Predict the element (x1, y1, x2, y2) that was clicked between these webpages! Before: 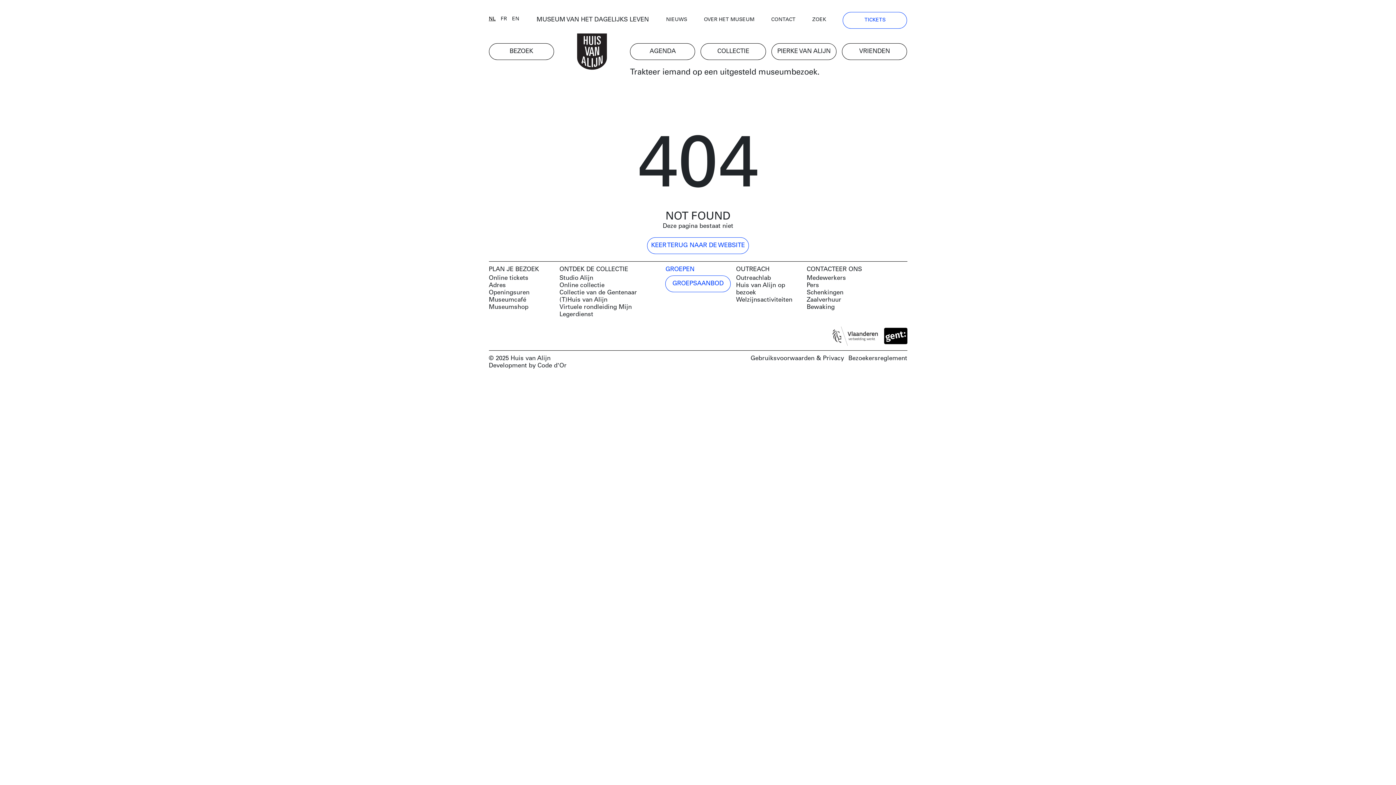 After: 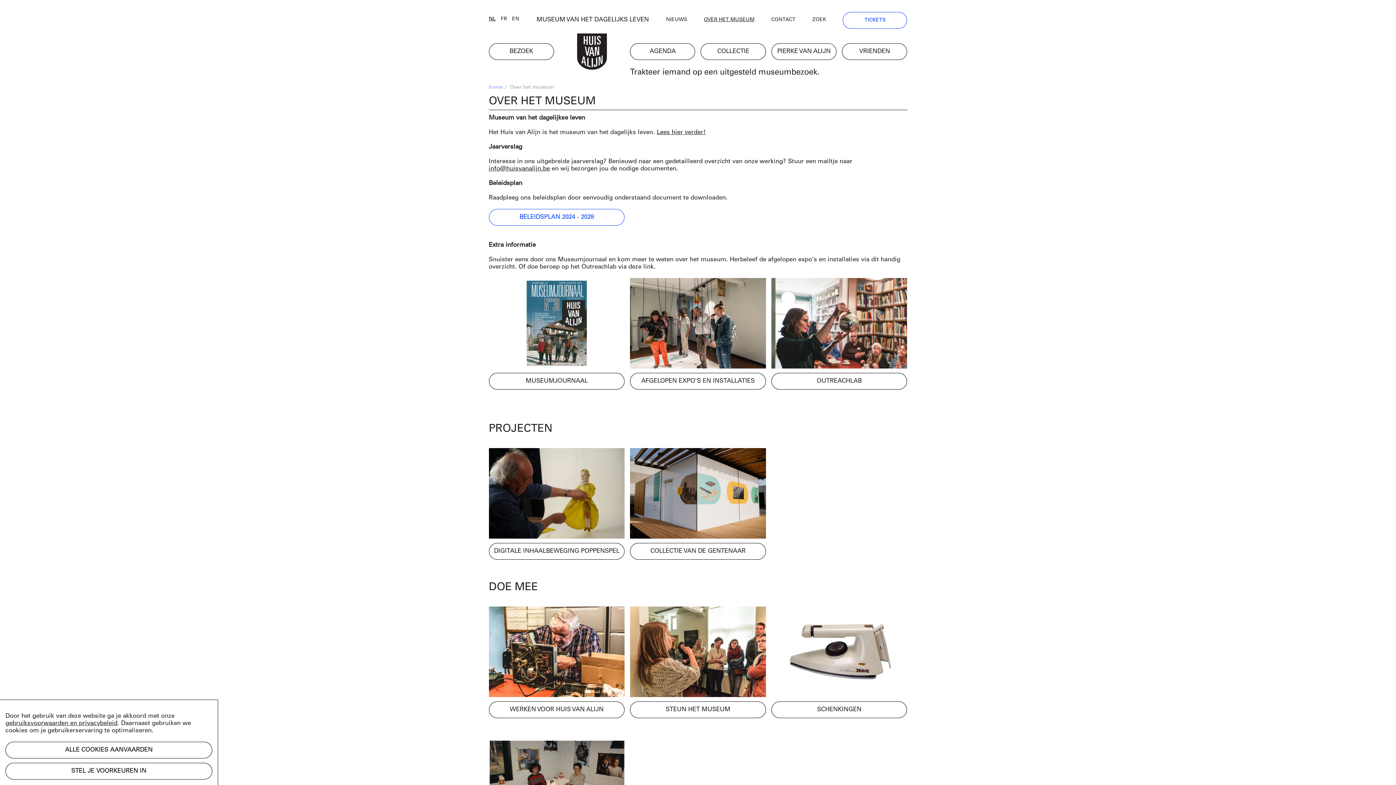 Action: label: OVER HET MUSEUM bbox: (704, 16, 754, 23)